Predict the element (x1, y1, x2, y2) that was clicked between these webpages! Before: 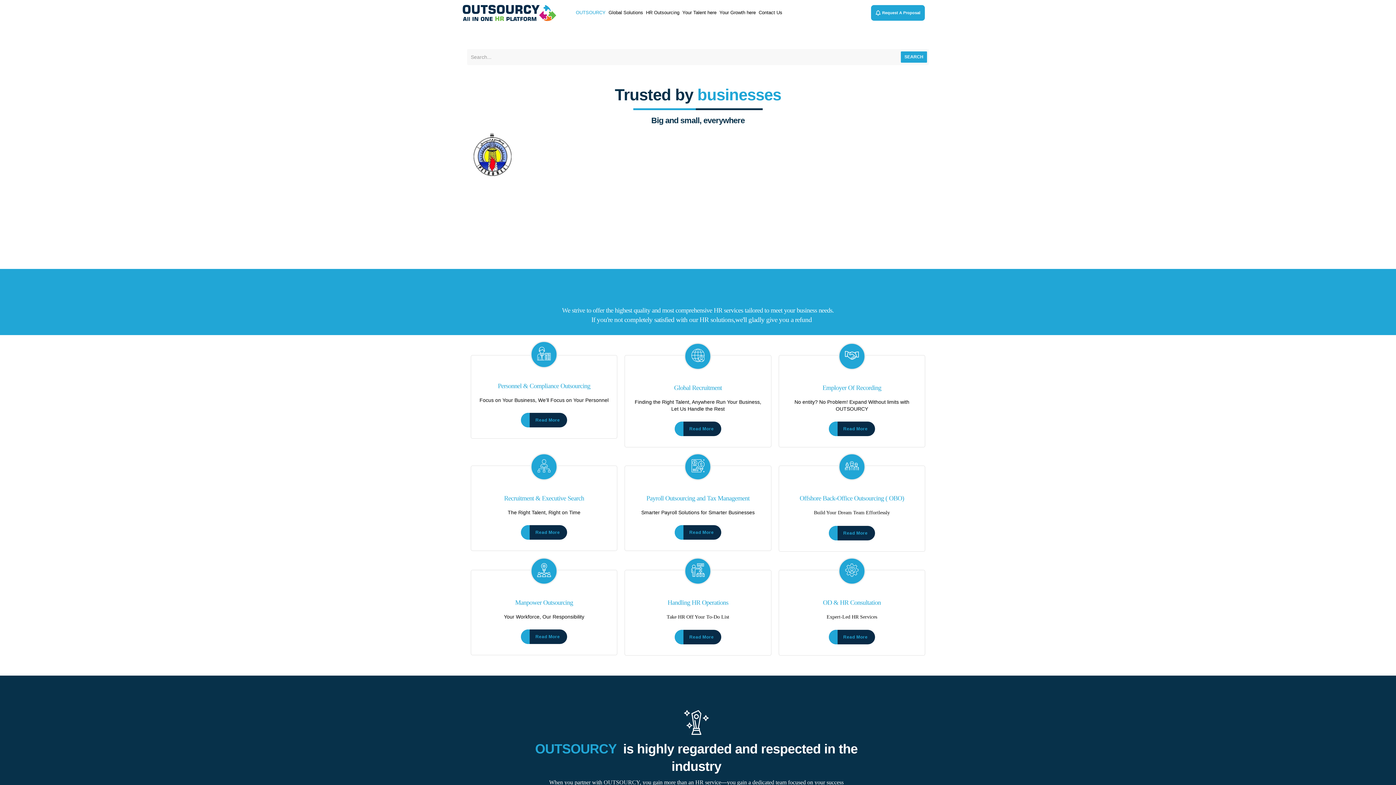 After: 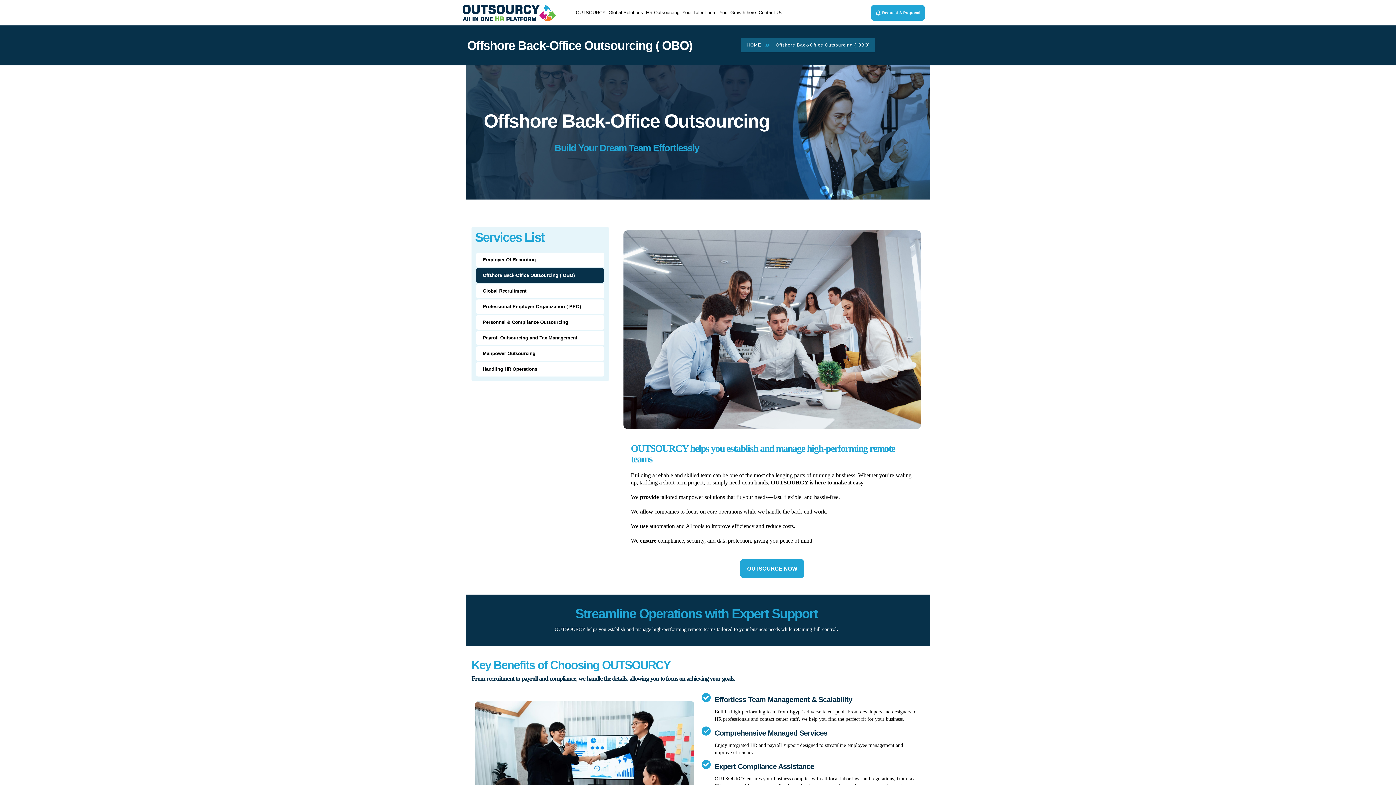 Action: label: Offshore Back-Office Outsourcing ( OBO) bbox: (799, 494, 904, 502)